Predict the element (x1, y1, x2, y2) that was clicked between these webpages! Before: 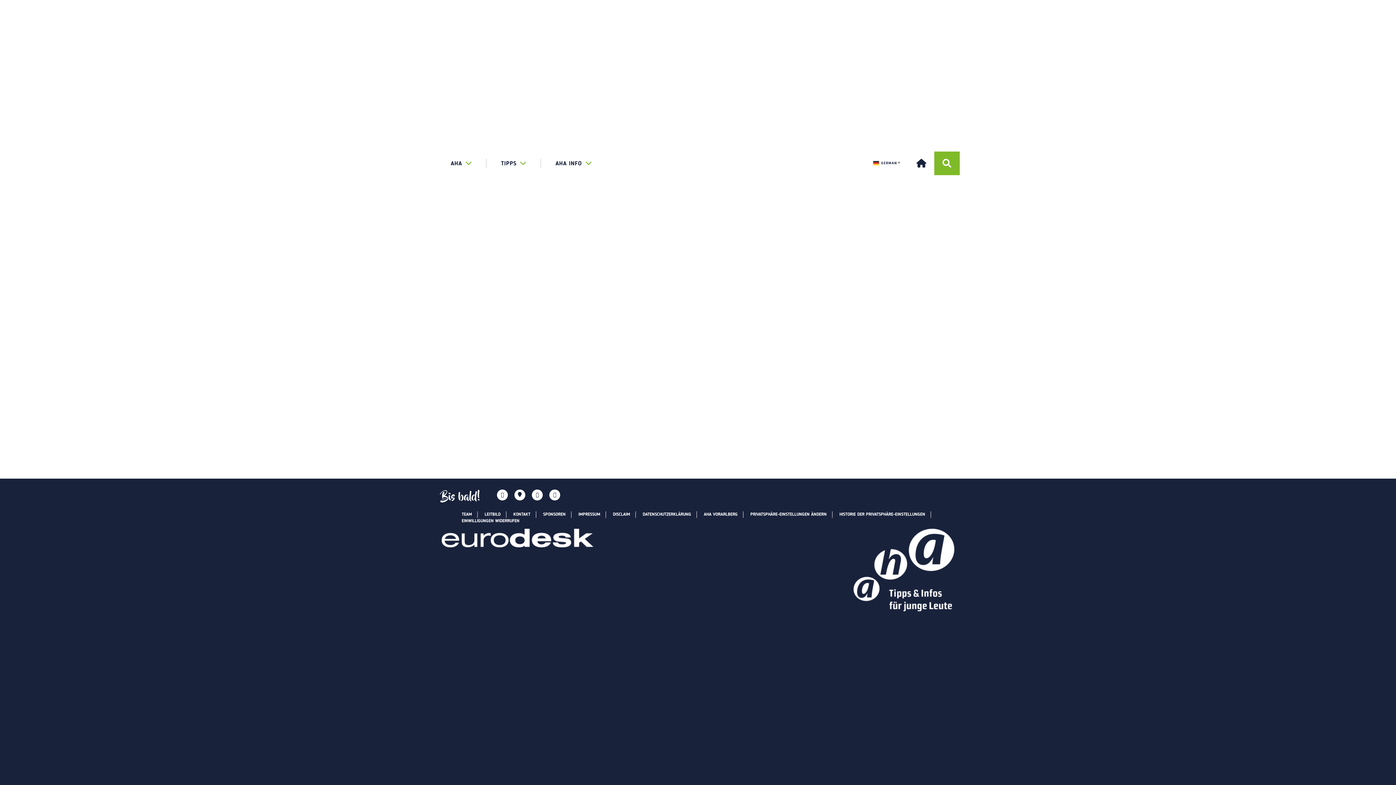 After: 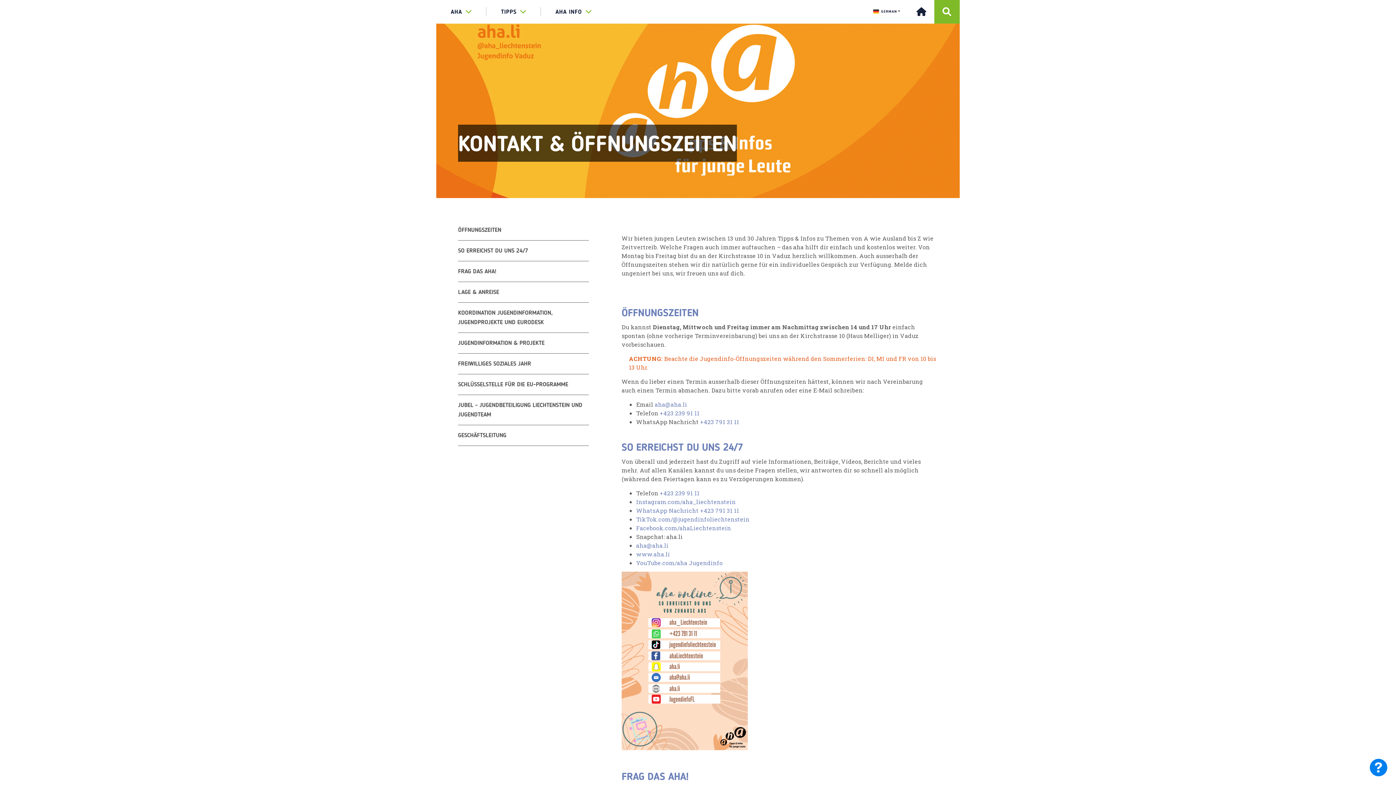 Action: bbox: (508, 421, 536, 426) label: KONTAKT